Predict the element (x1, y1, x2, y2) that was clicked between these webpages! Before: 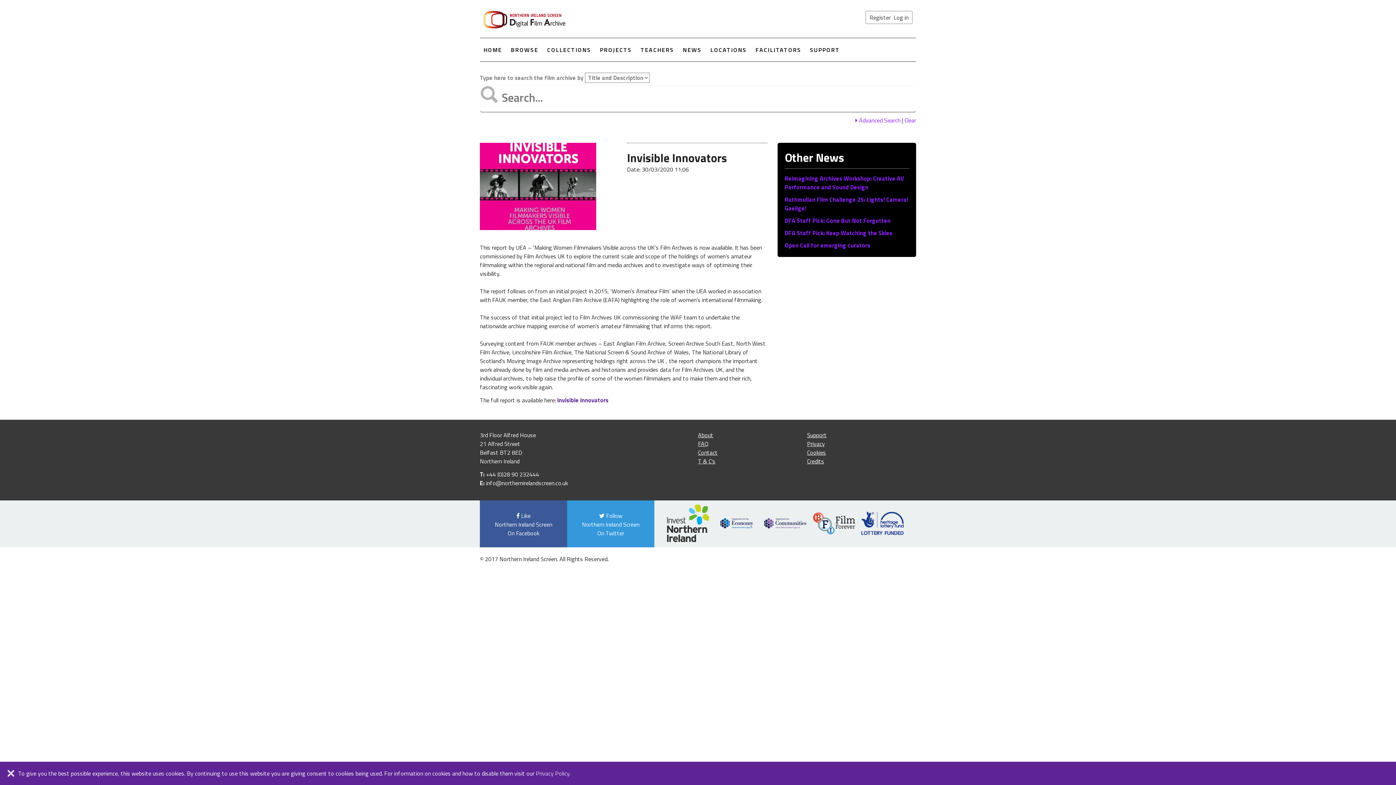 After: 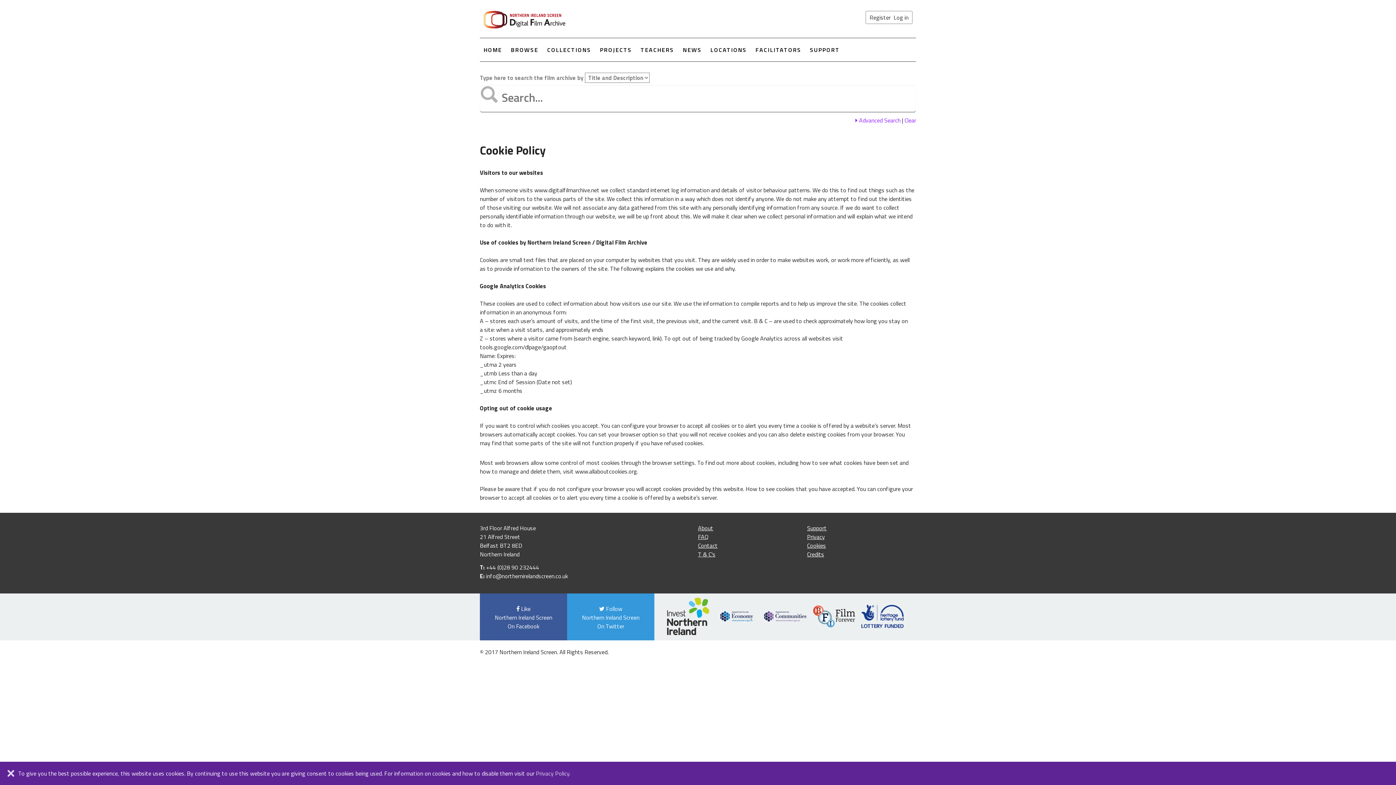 Action: bbox: (807, 448, 826, 456) label: Cookies